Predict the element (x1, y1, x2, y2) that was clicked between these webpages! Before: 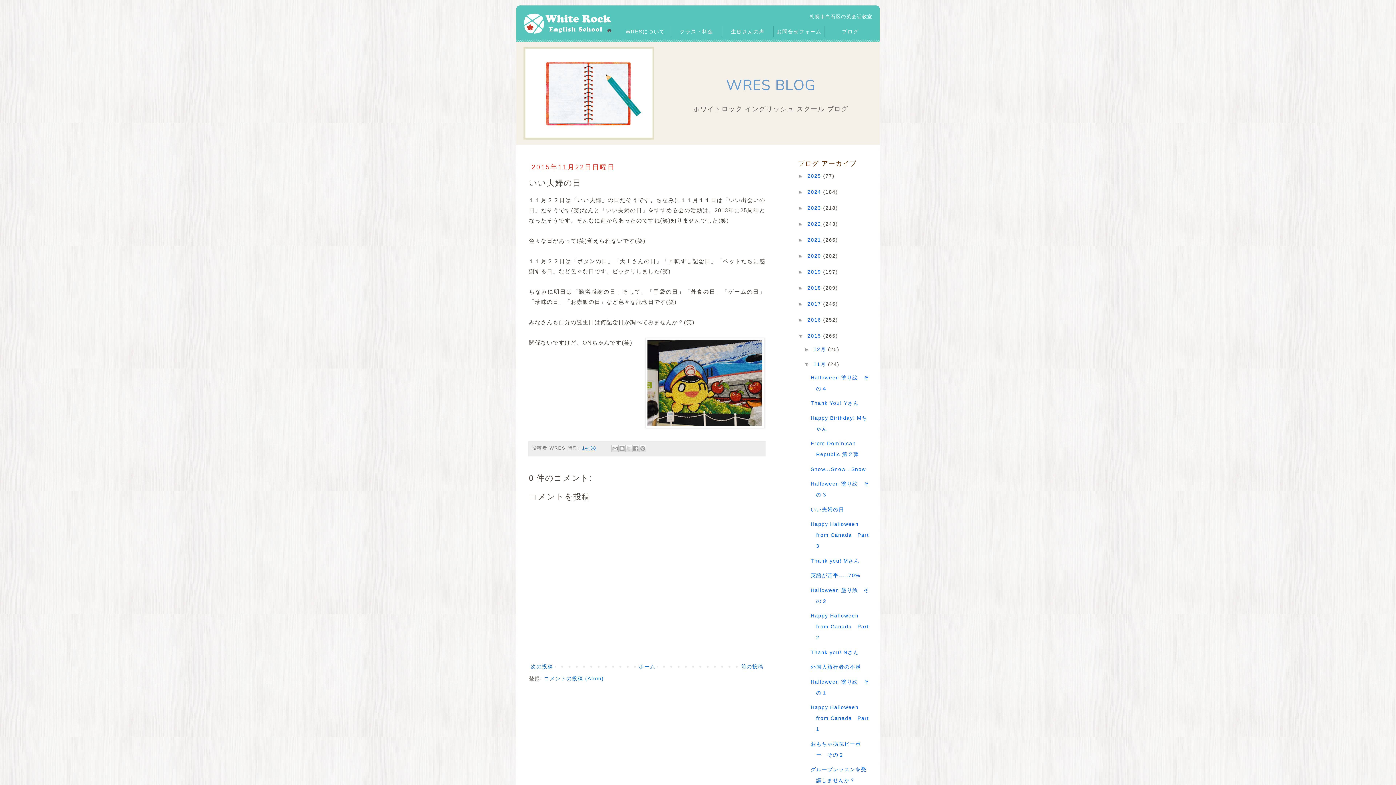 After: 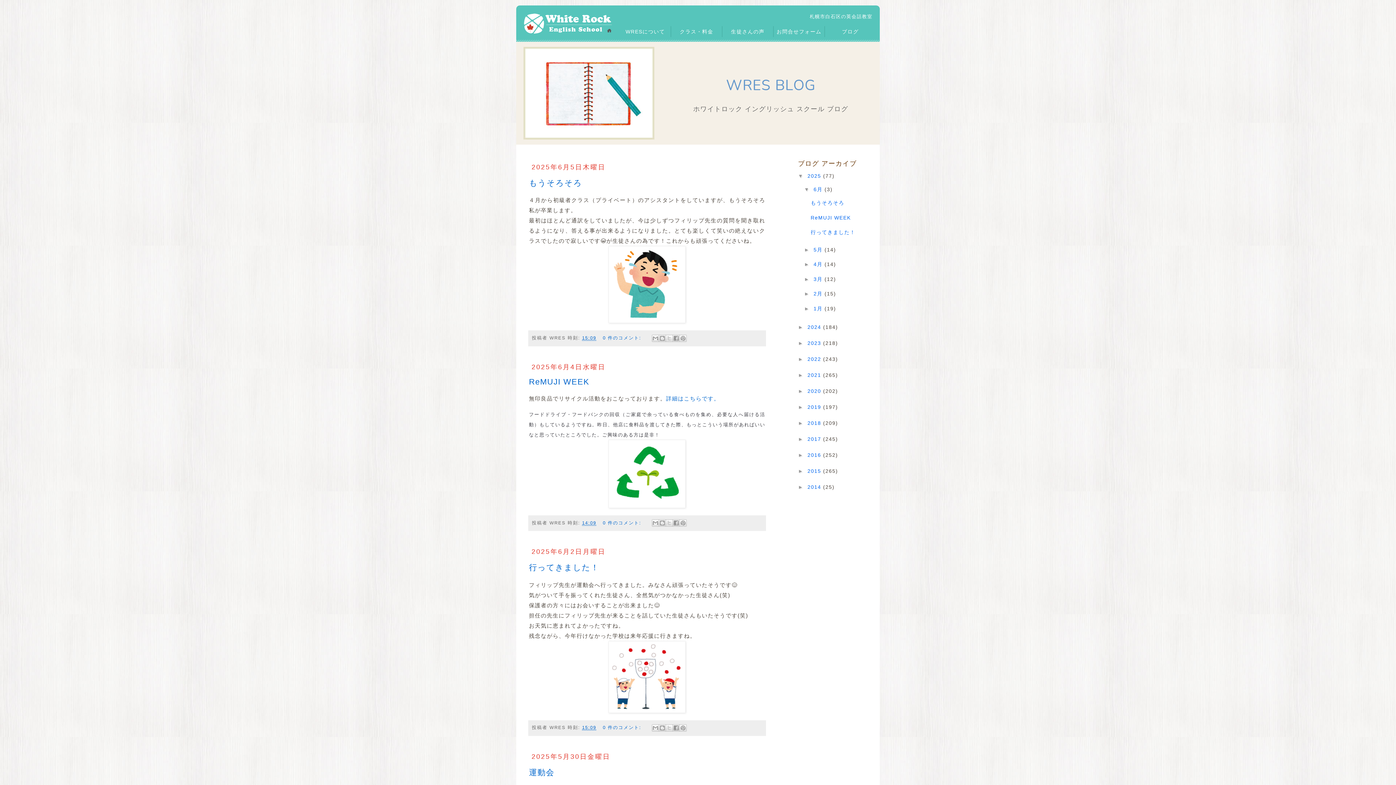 Action: bbox: (807, 173, 823, 178) label: 2025 